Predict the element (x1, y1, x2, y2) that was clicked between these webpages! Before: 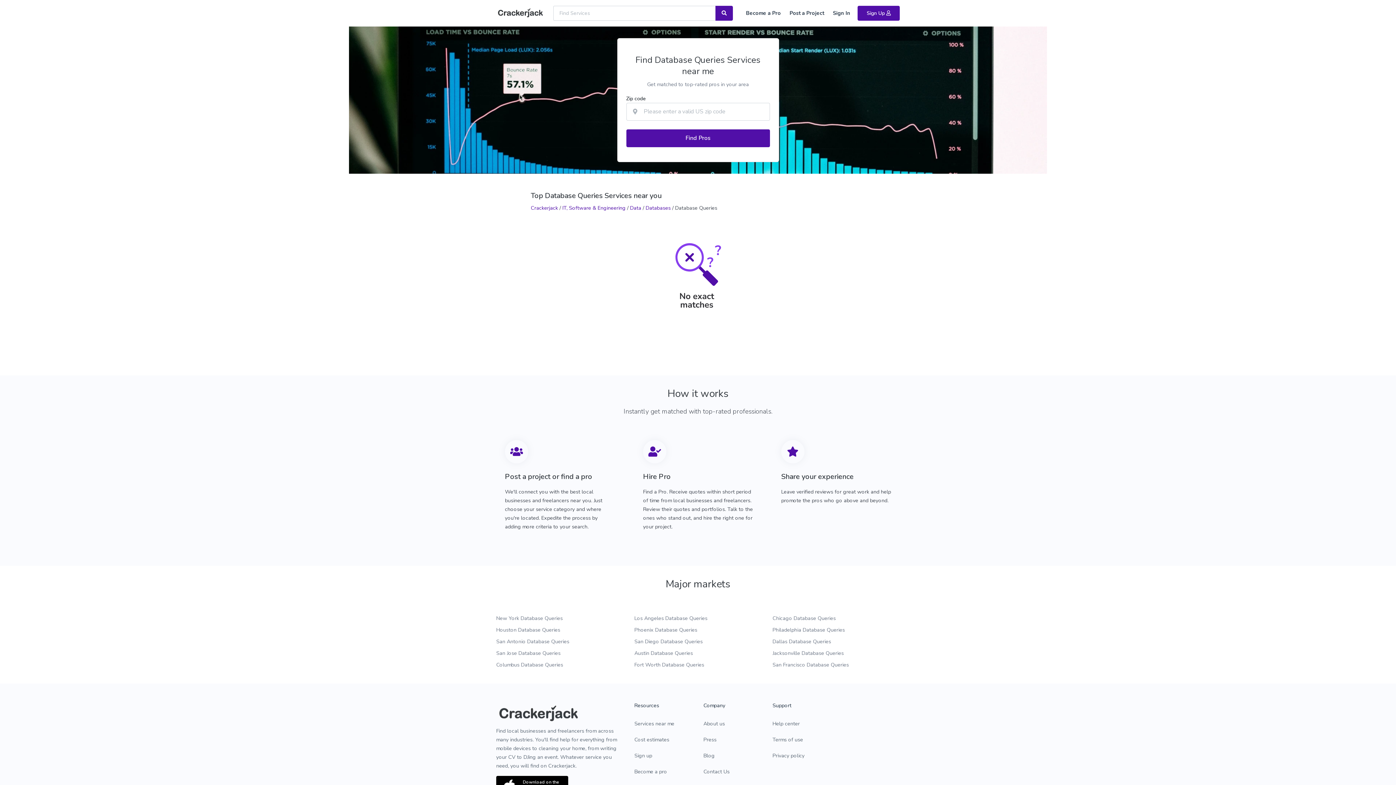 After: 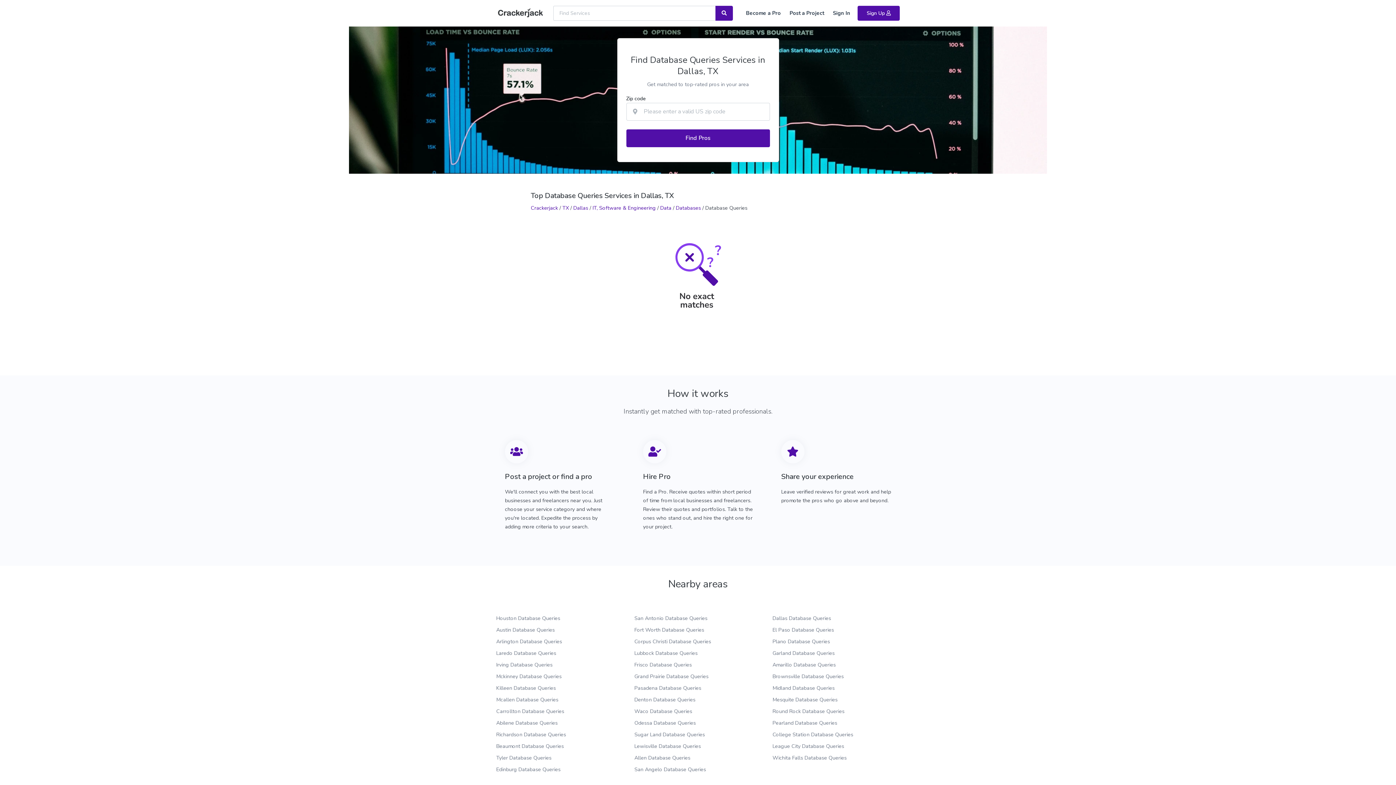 Action: label: Dallas Database Queries bbox: (772, 638, 831, 645)